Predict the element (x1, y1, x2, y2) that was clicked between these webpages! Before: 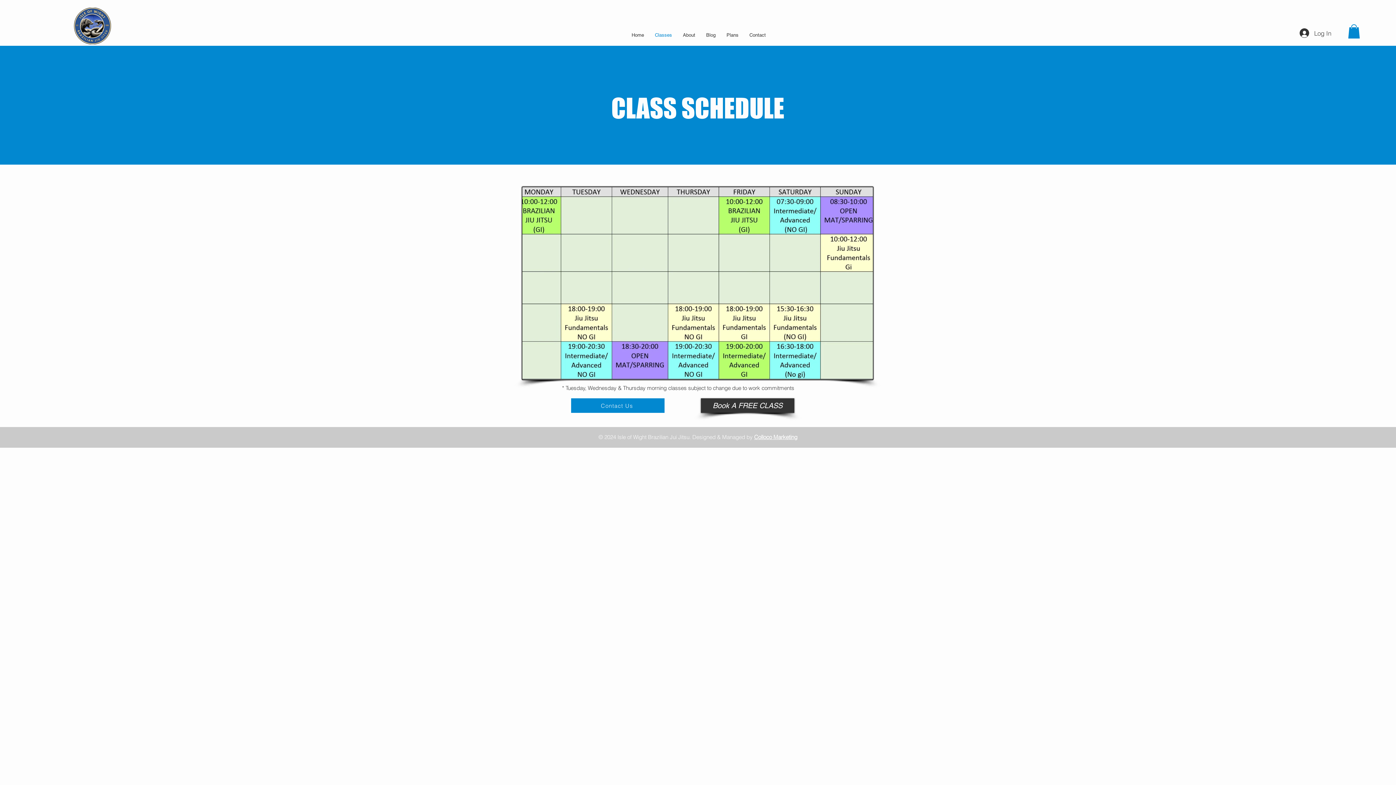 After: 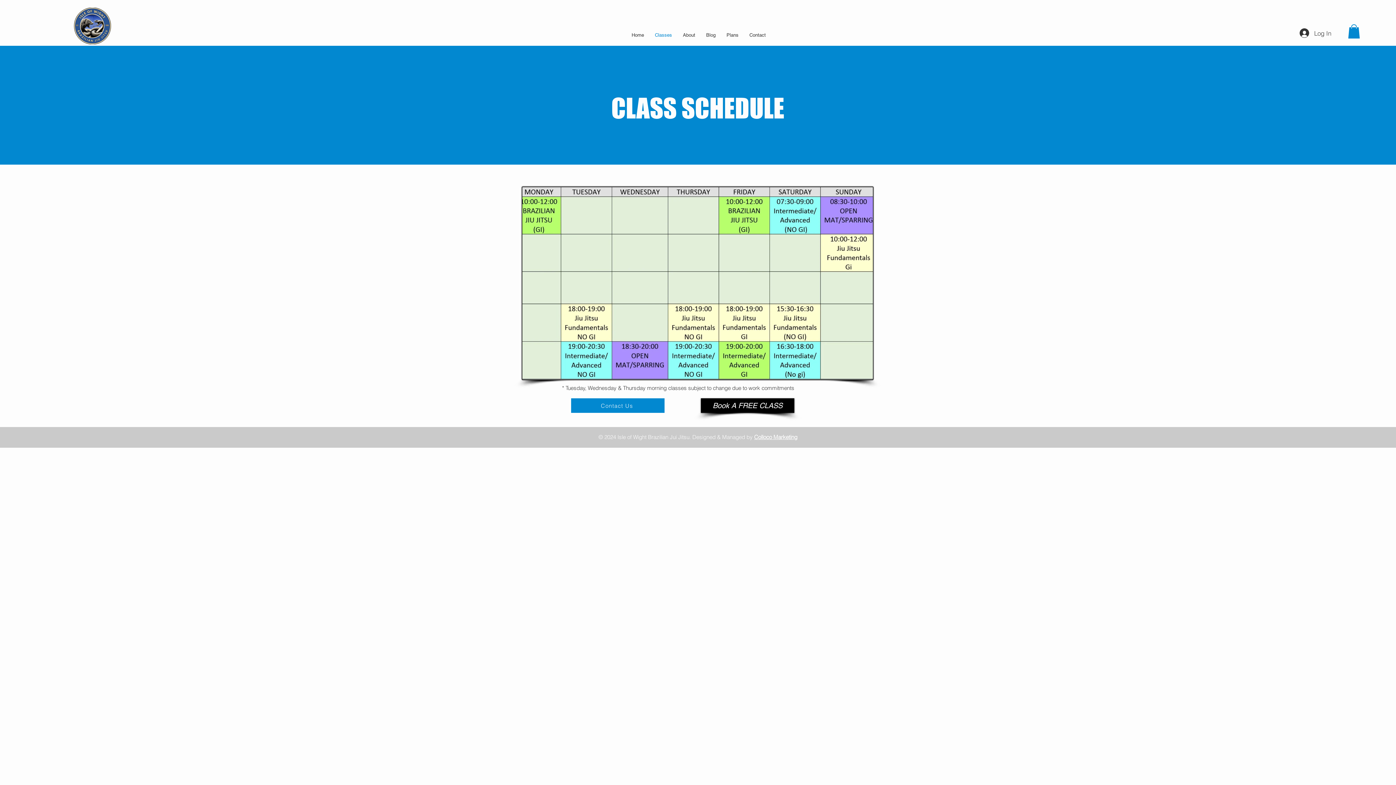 Action: bbox: (701, 398, 794, 413) label: Book A FREE CLASS